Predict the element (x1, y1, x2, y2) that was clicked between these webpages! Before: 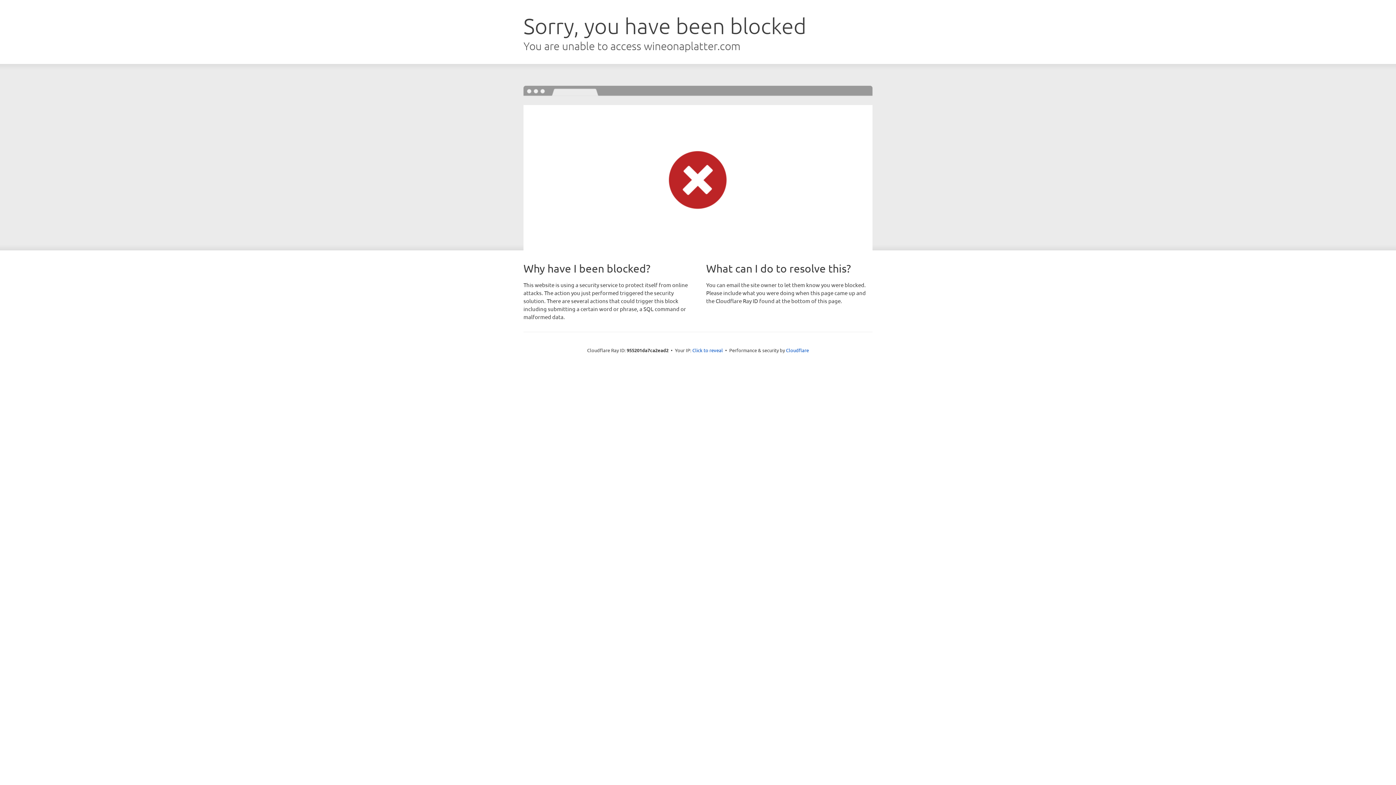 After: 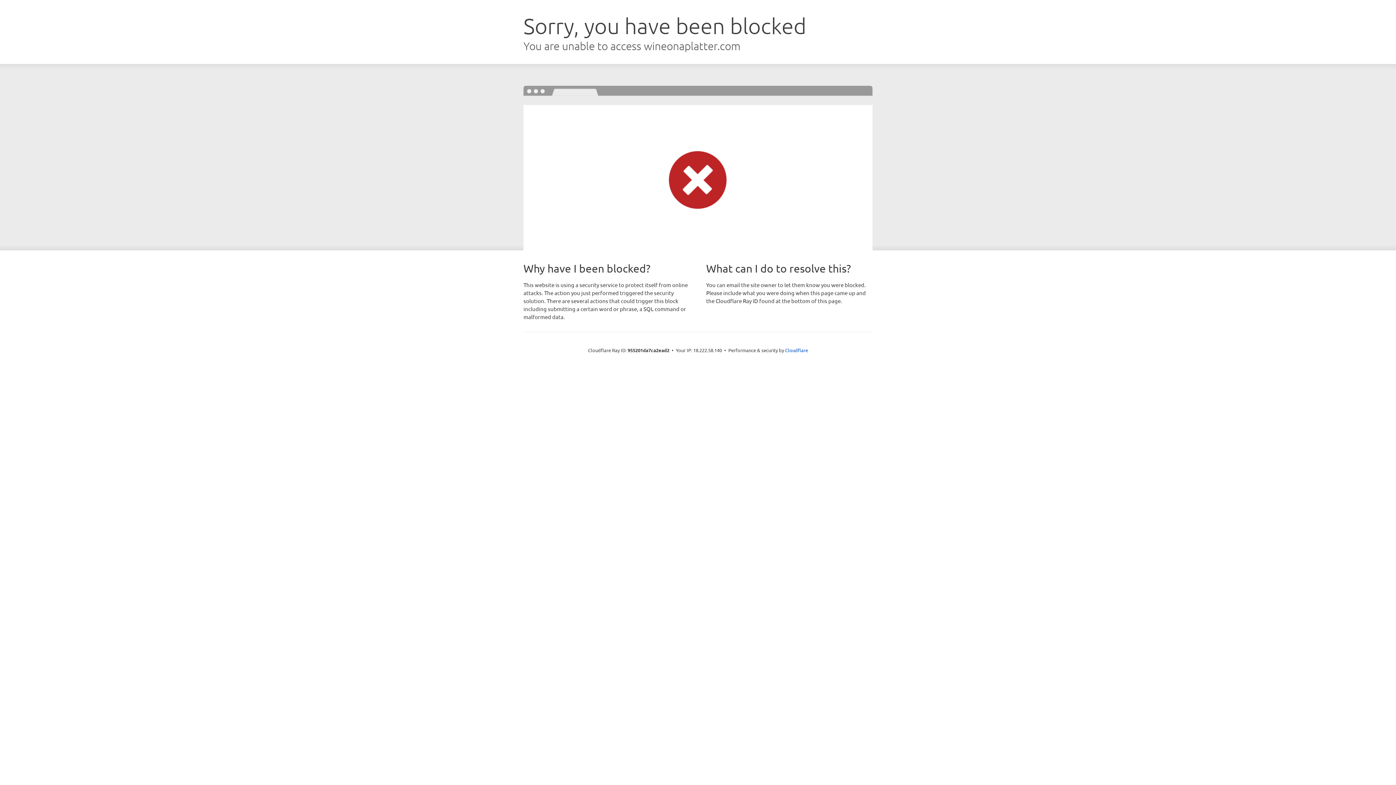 Action: bbox: (692, 346, 723, 353) label: Click to reveal